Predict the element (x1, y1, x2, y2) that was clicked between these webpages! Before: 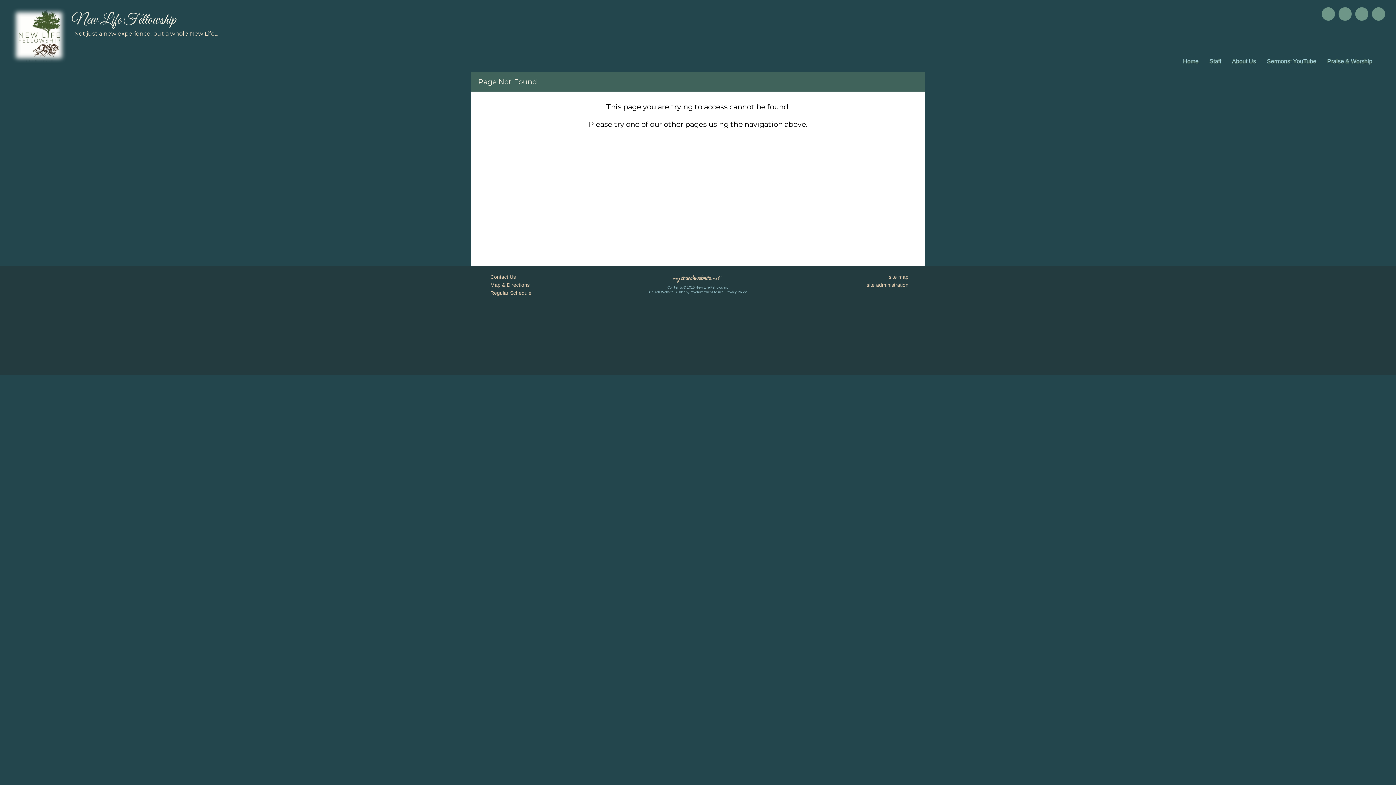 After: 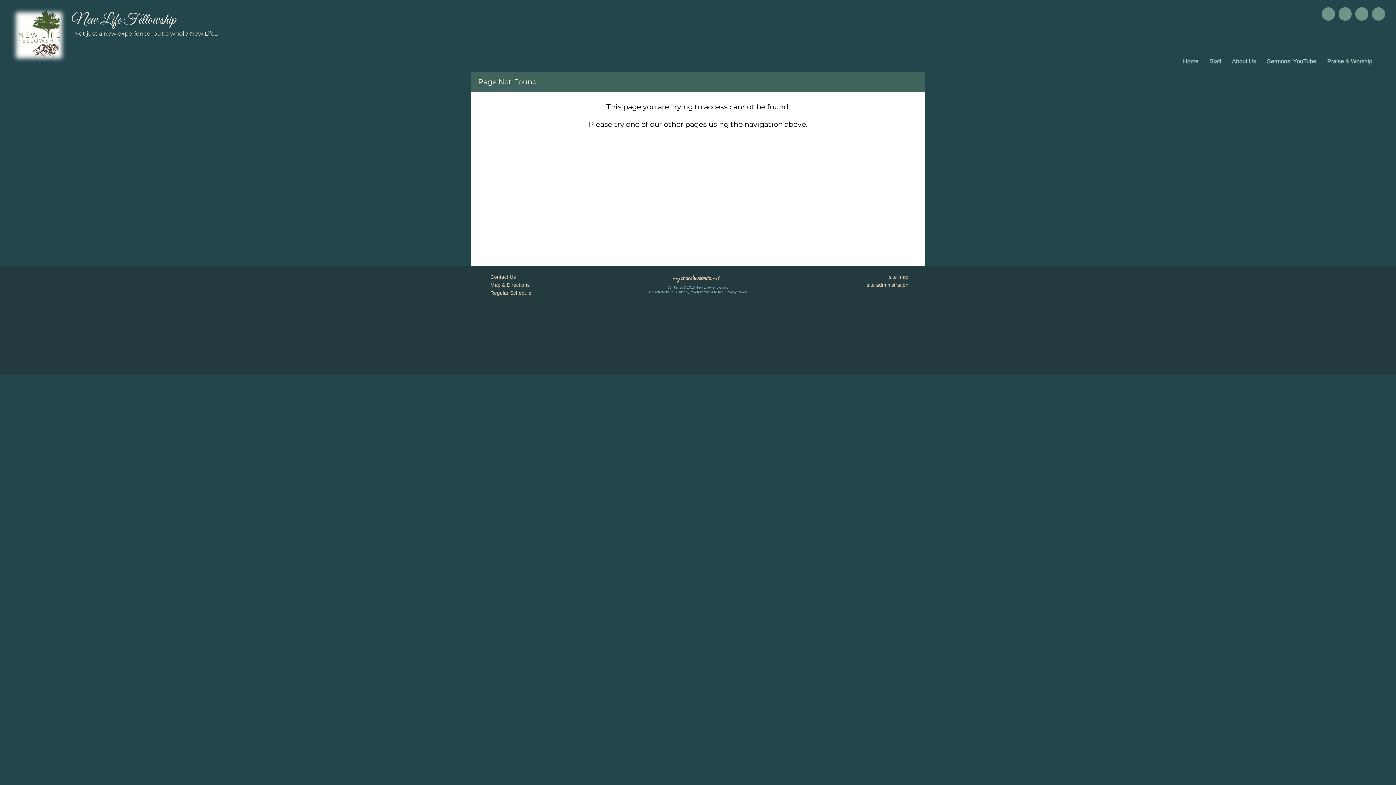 Action: bbox: (1381, 59, 1385, 63)